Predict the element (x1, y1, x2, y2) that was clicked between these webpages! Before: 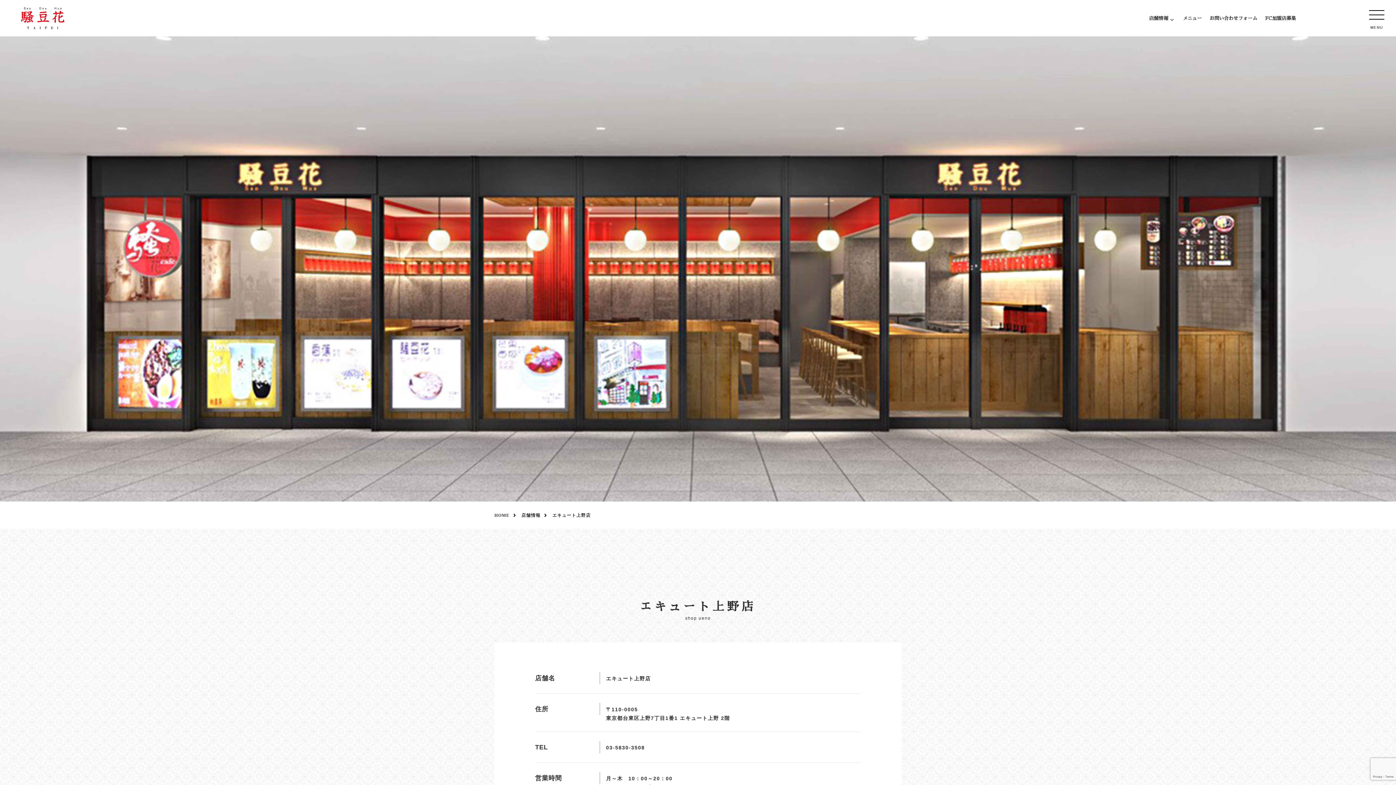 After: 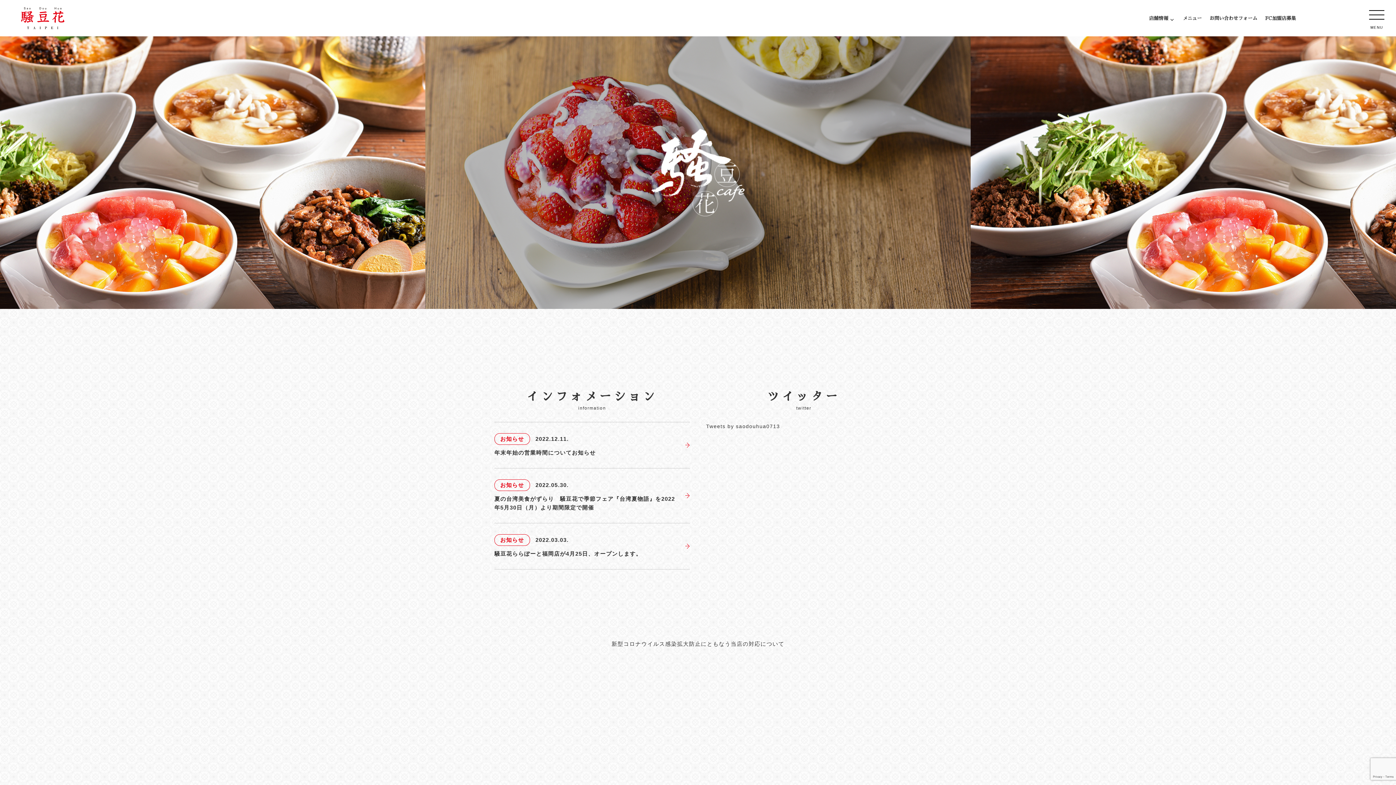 Action: bbox: (494, 513, 515, 518) label: HOME